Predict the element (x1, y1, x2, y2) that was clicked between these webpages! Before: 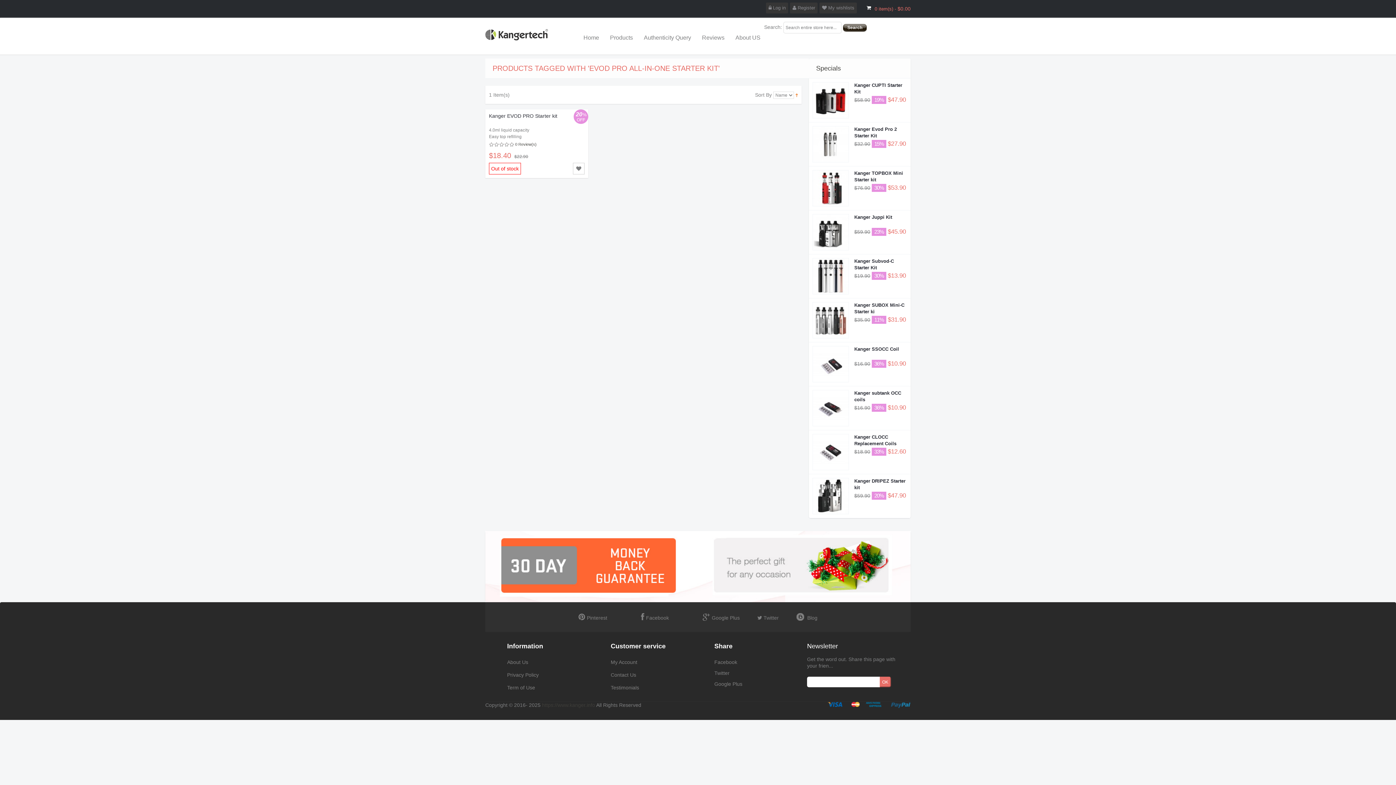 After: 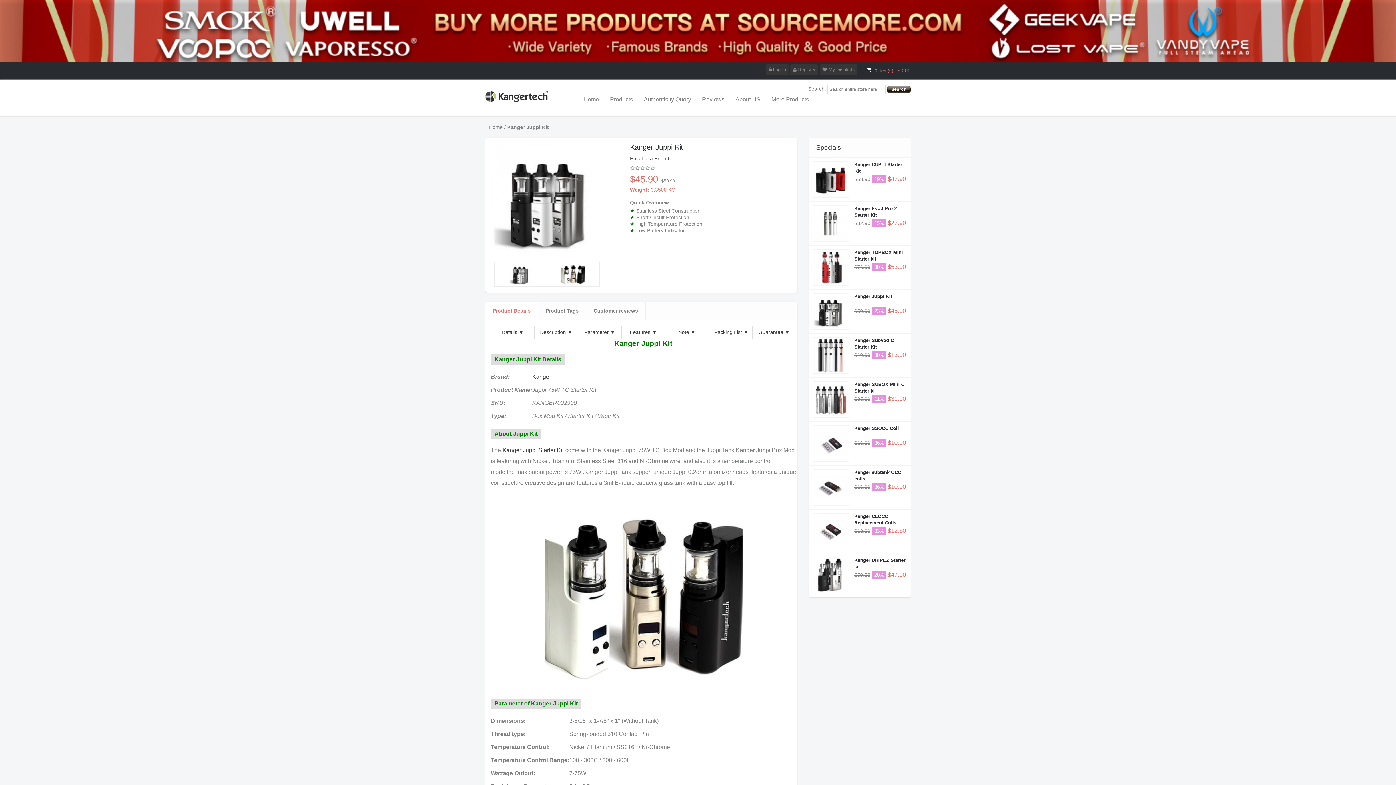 Action: label: Kanger Juppi Kit bbox: (854, 214, 892, 220)